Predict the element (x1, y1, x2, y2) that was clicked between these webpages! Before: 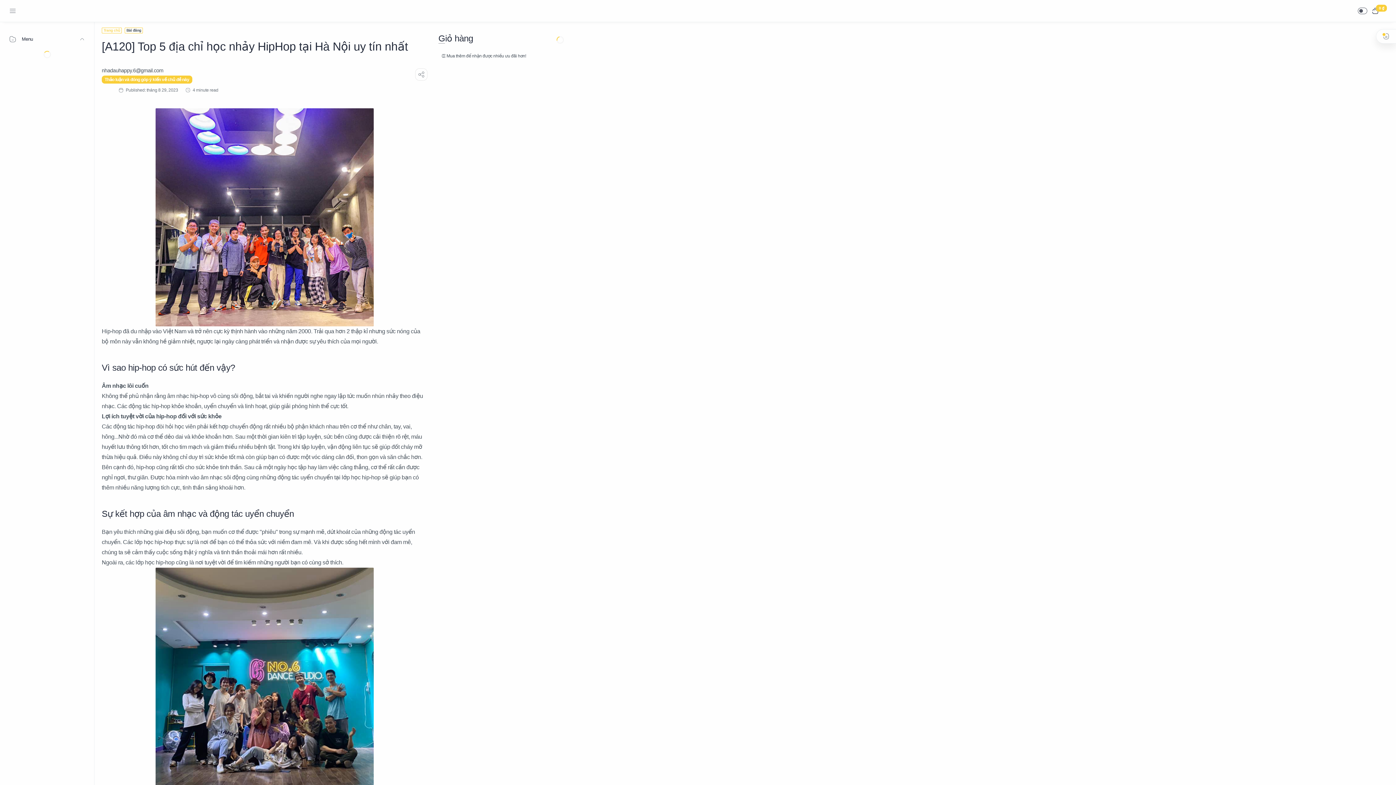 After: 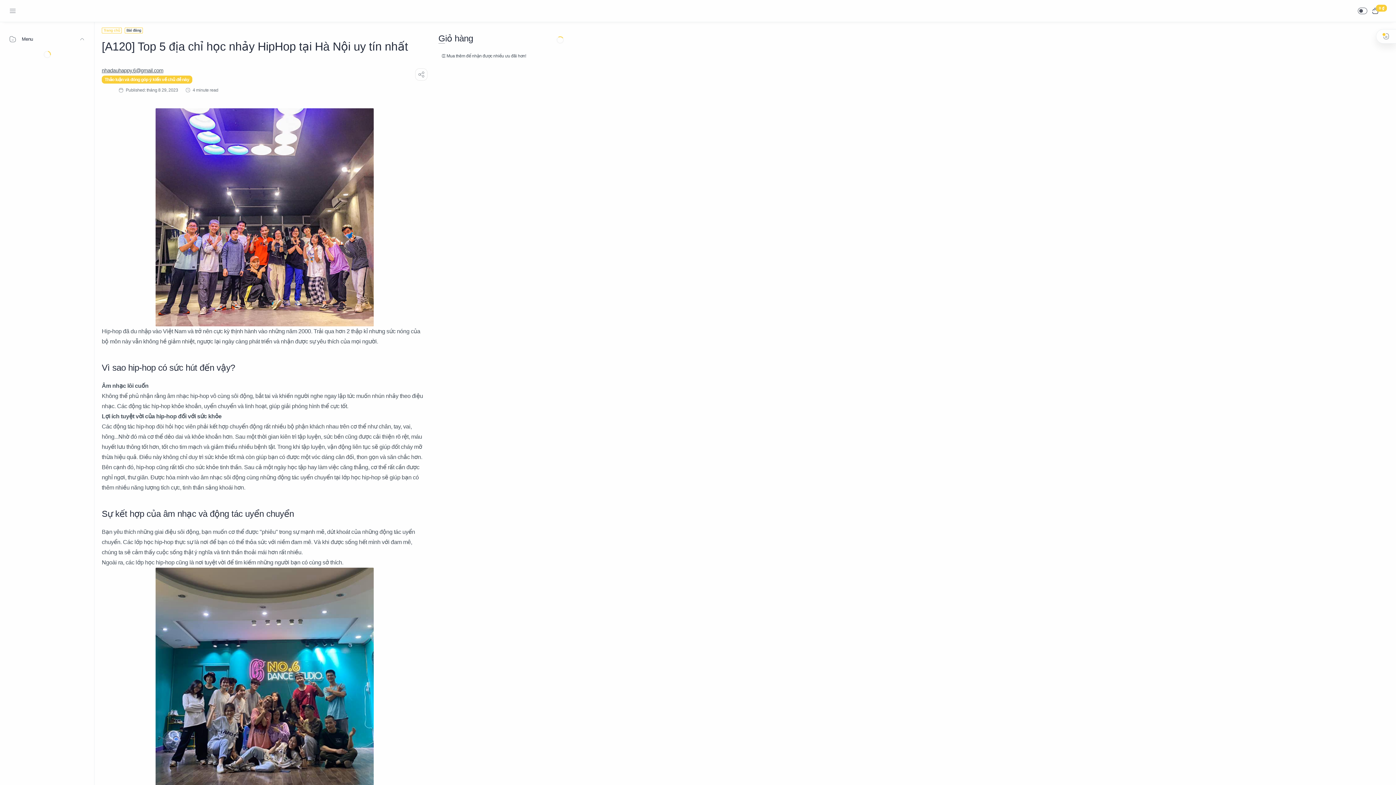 Action: label: nhadauhappy.6@gmail.com bbox: (101, 67, 163, 73)